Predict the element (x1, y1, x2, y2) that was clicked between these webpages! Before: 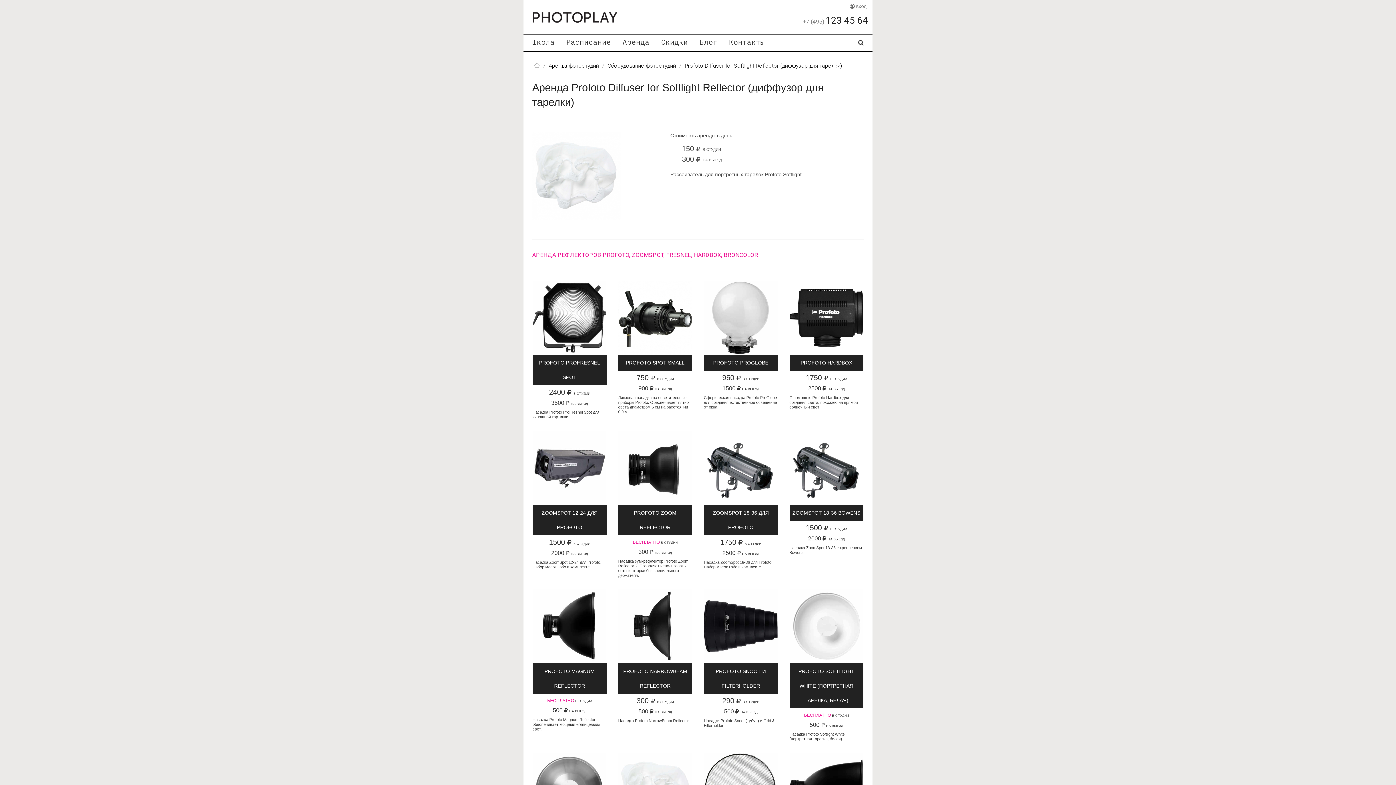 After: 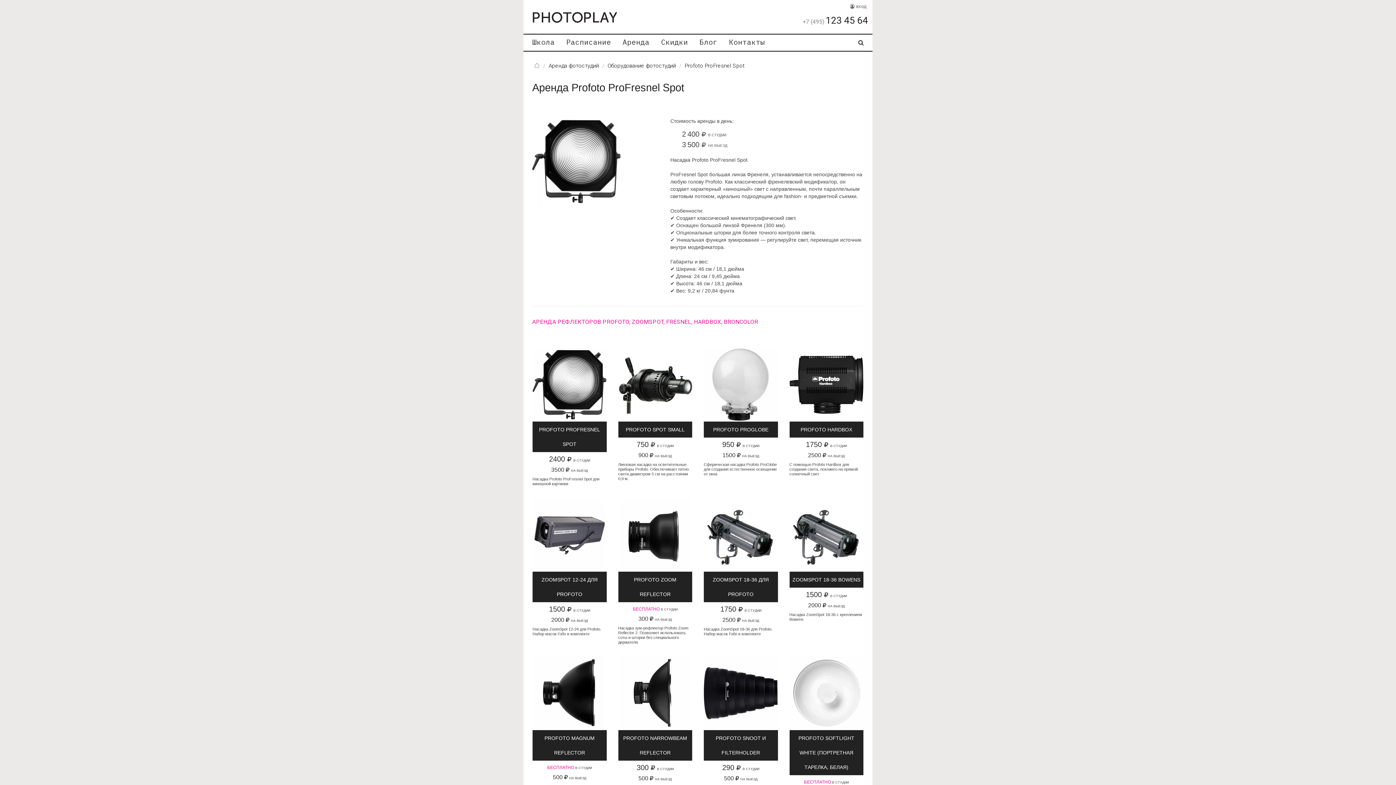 Action: bbox: (532, 280, 606, 419) label: PROFOTO PROFRESNEL SPOT
2400  В СТУДИИ
3500  НА ВЫЕЗД
Насадка Profoto ProFresnel Spot для киношной картинки